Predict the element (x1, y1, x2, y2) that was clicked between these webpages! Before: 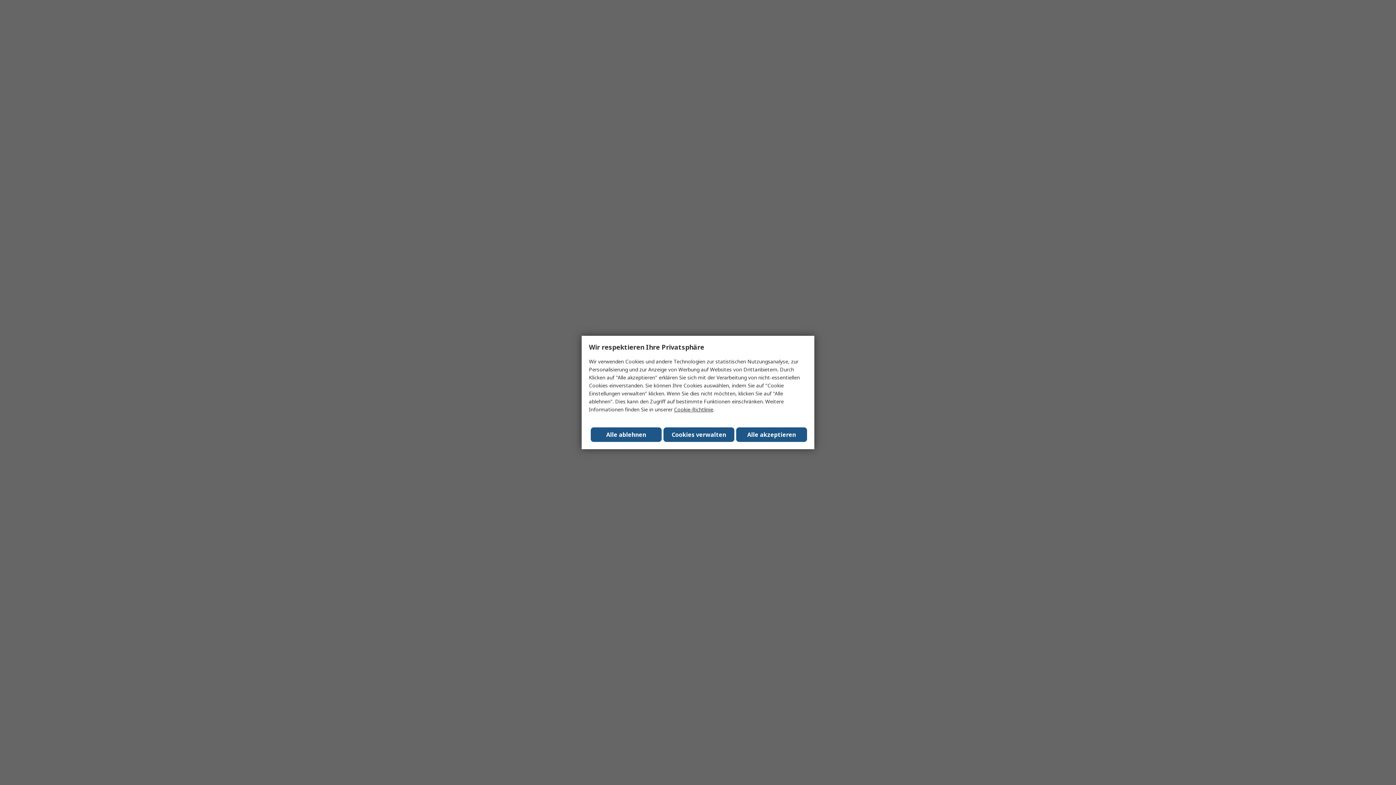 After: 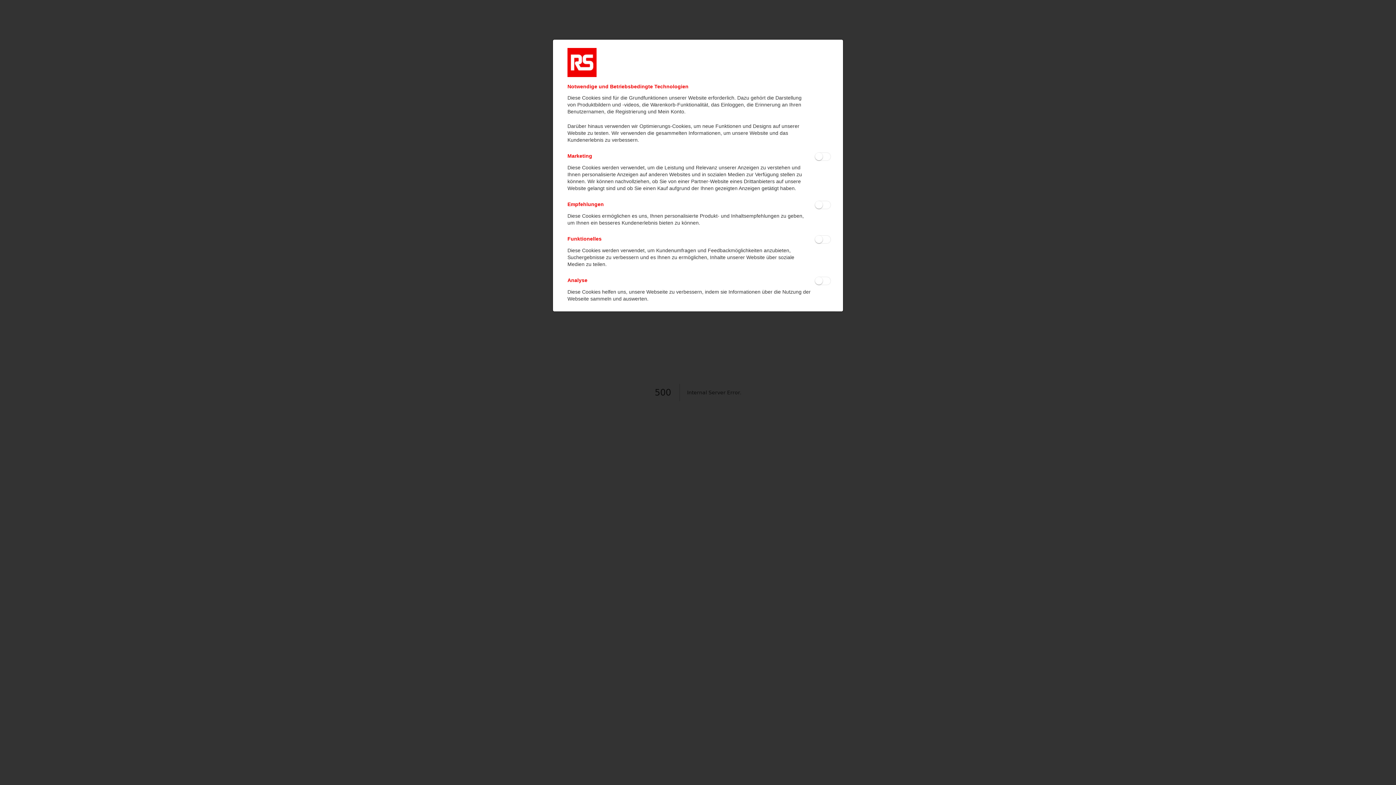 Action: bbox: (663, 427, 734, 442) label: Cookies verwalten